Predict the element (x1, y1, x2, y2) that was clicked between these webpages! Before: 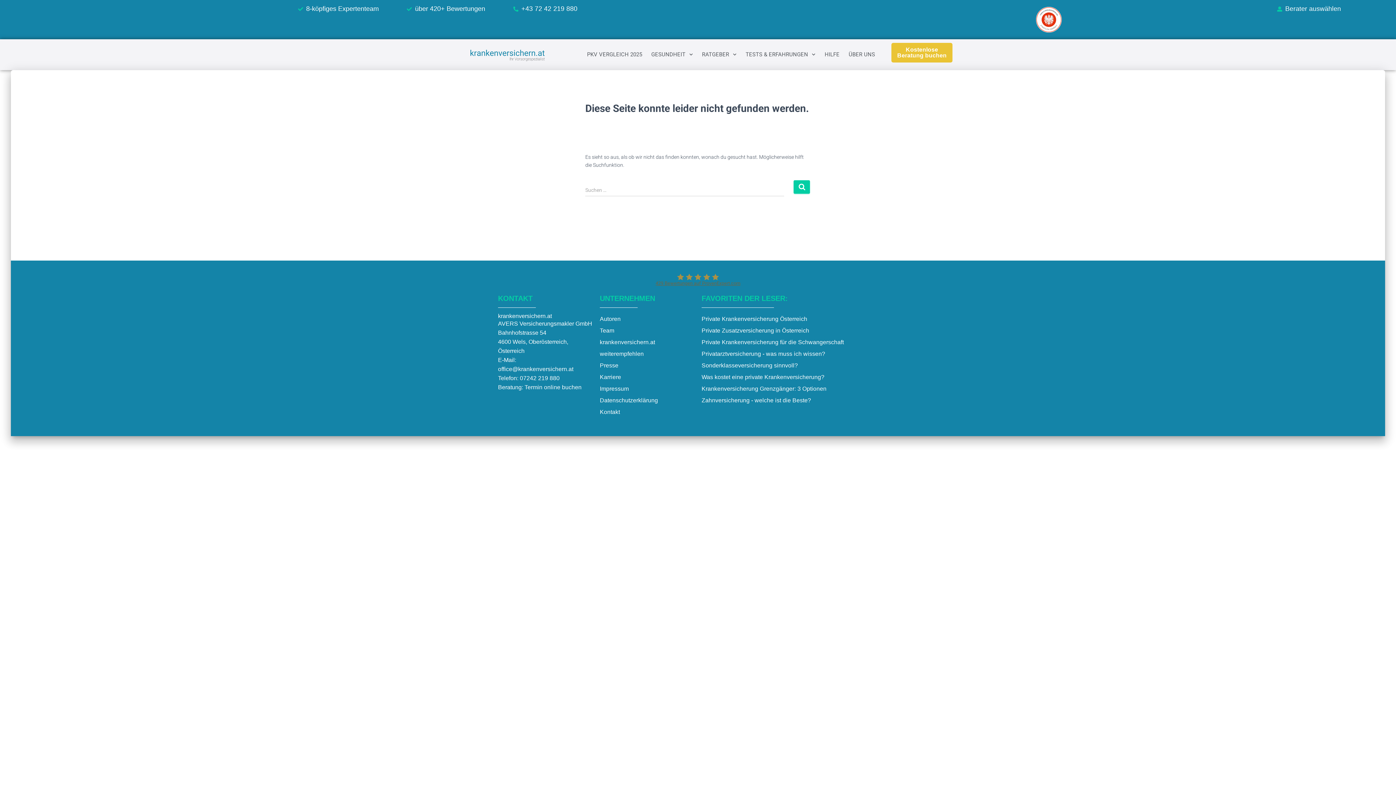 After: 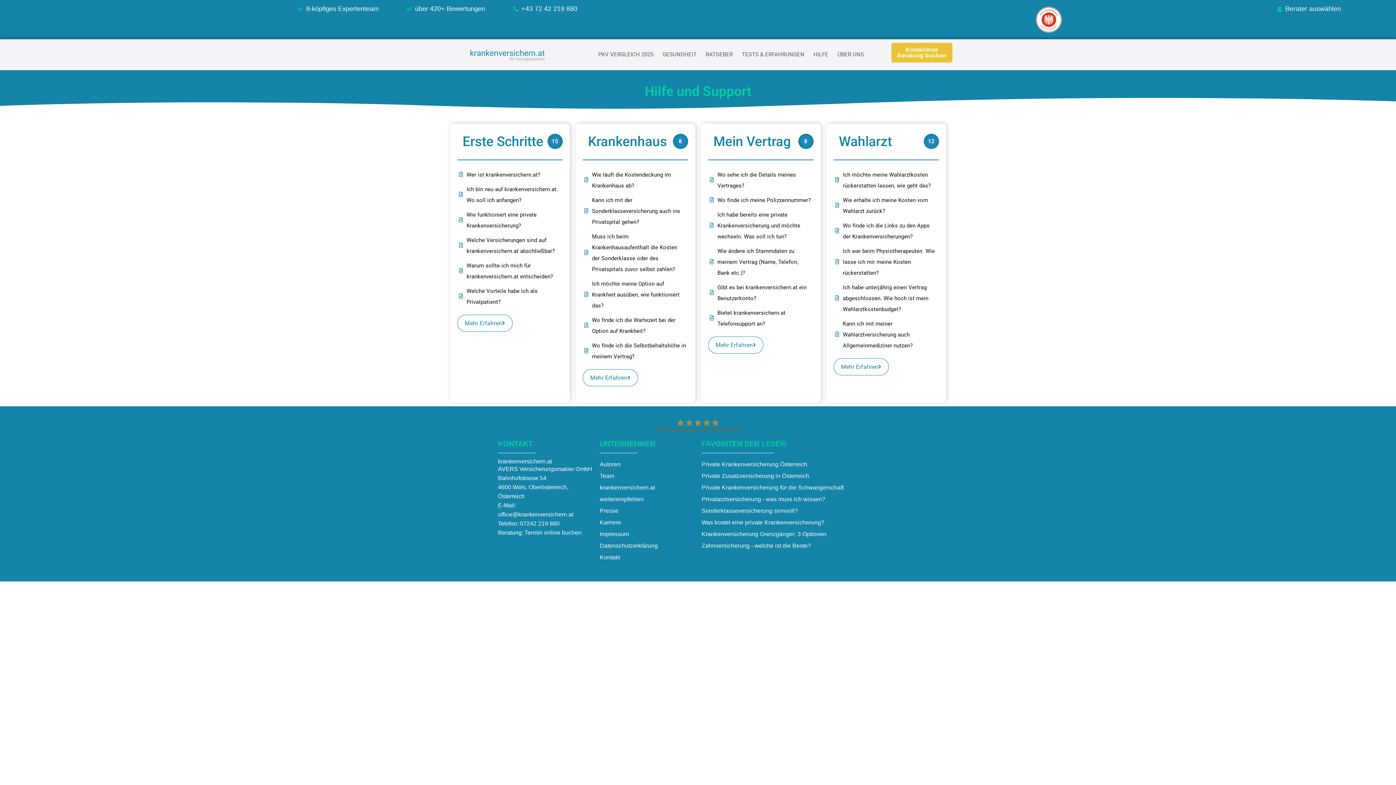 Action: bbox: (823, 45, 840, 64) label: HILFE